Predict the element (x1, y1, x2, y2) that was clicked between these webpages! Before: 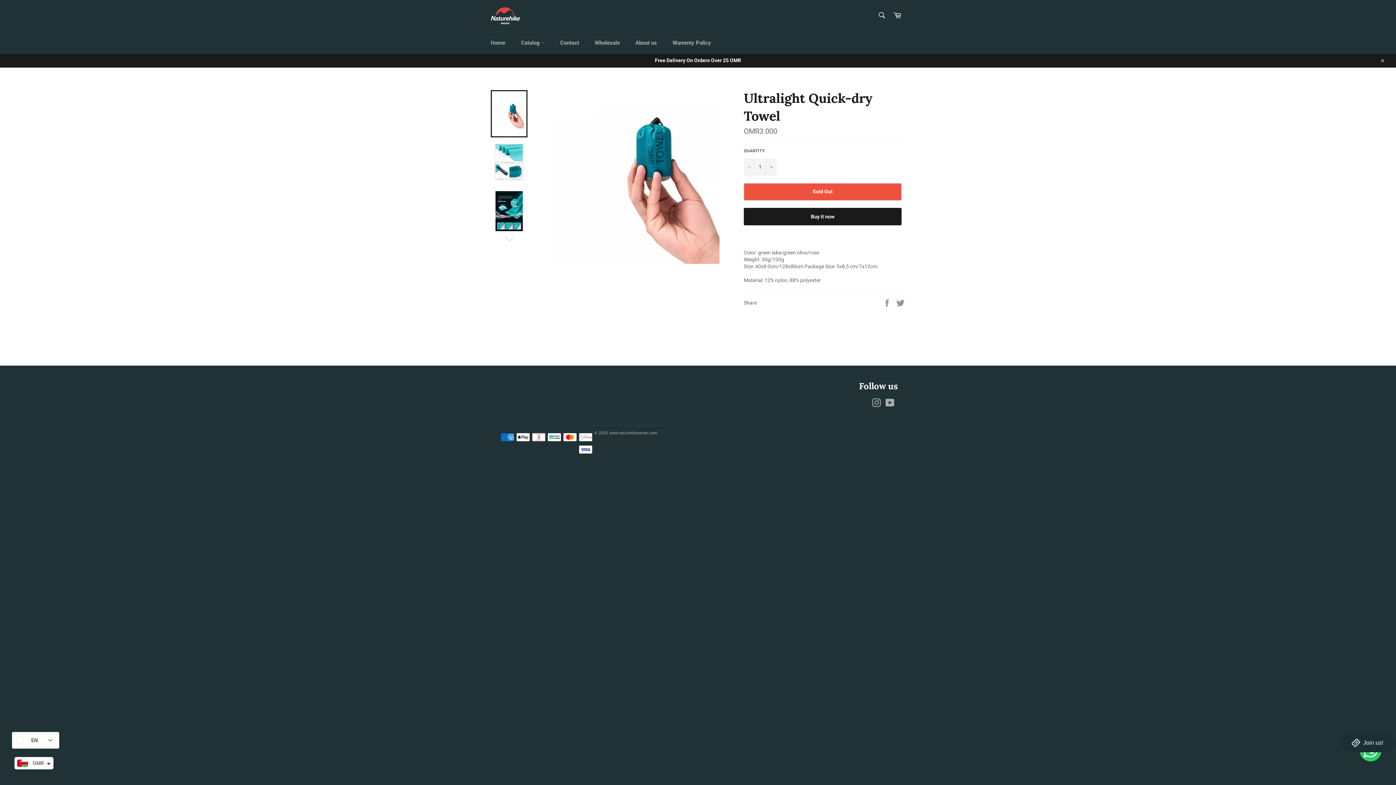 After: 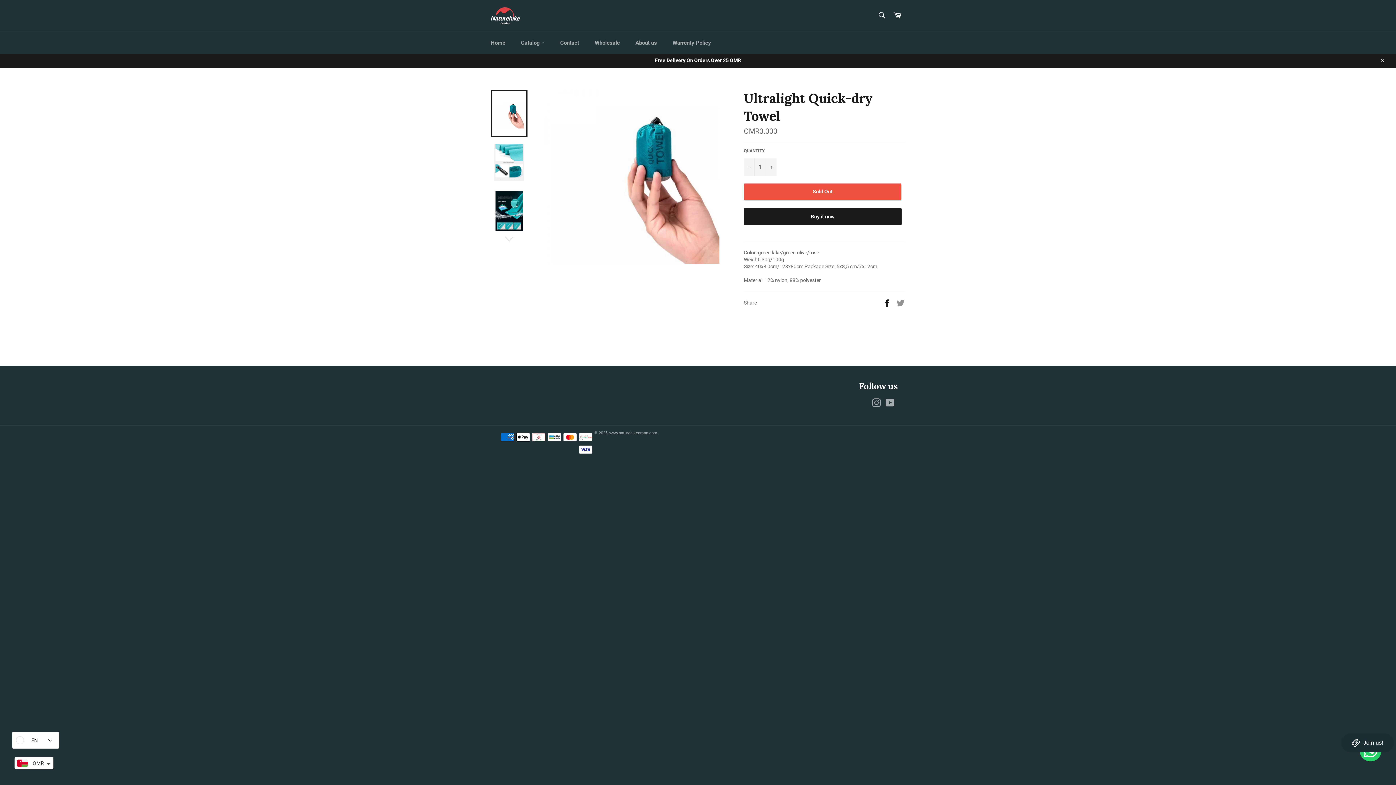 Action: bbox: (882, 299, 892, 305) label:  
Share on Facebook